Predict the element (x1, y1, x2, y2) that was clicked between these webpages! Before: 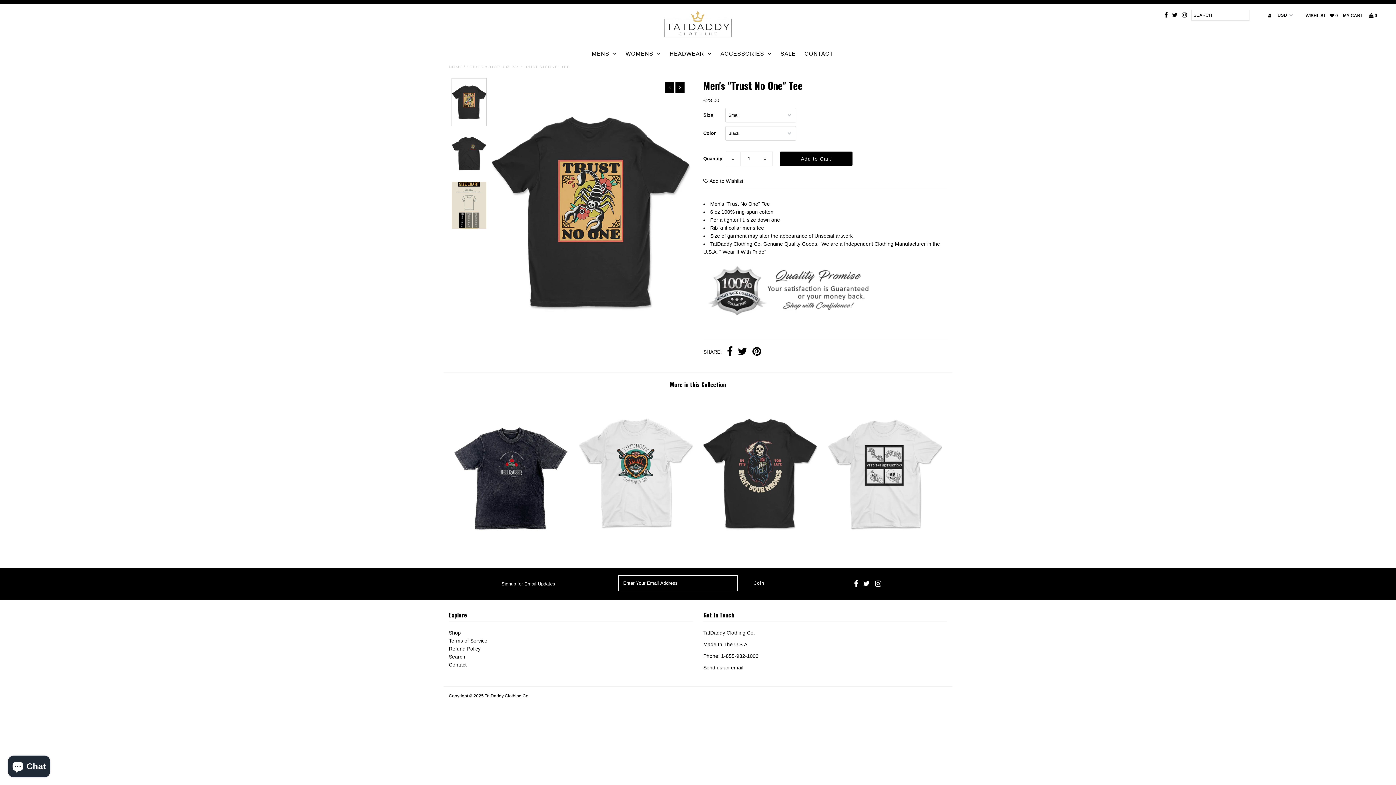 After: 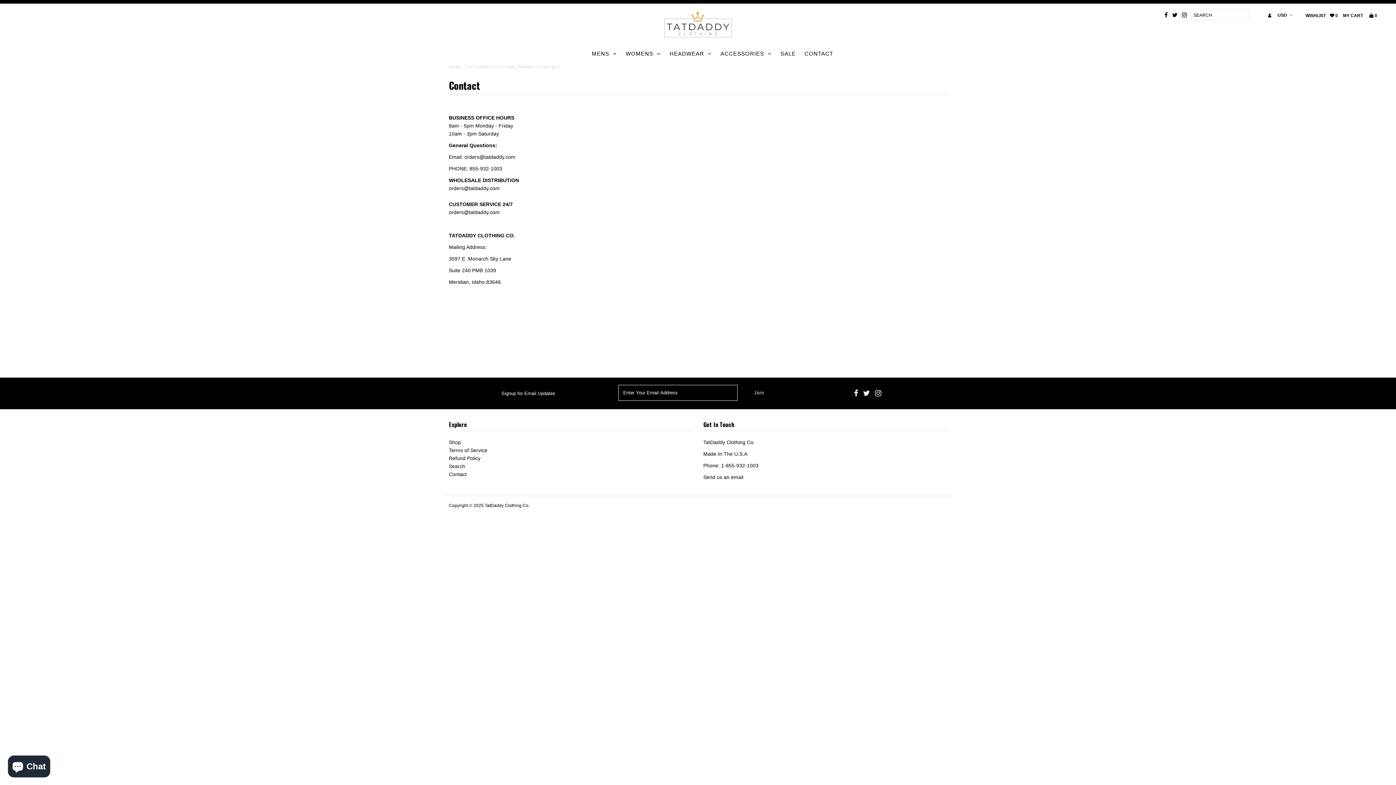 Action: label: 1-855-932-1003 bbox: (721, 653, 758, 659)